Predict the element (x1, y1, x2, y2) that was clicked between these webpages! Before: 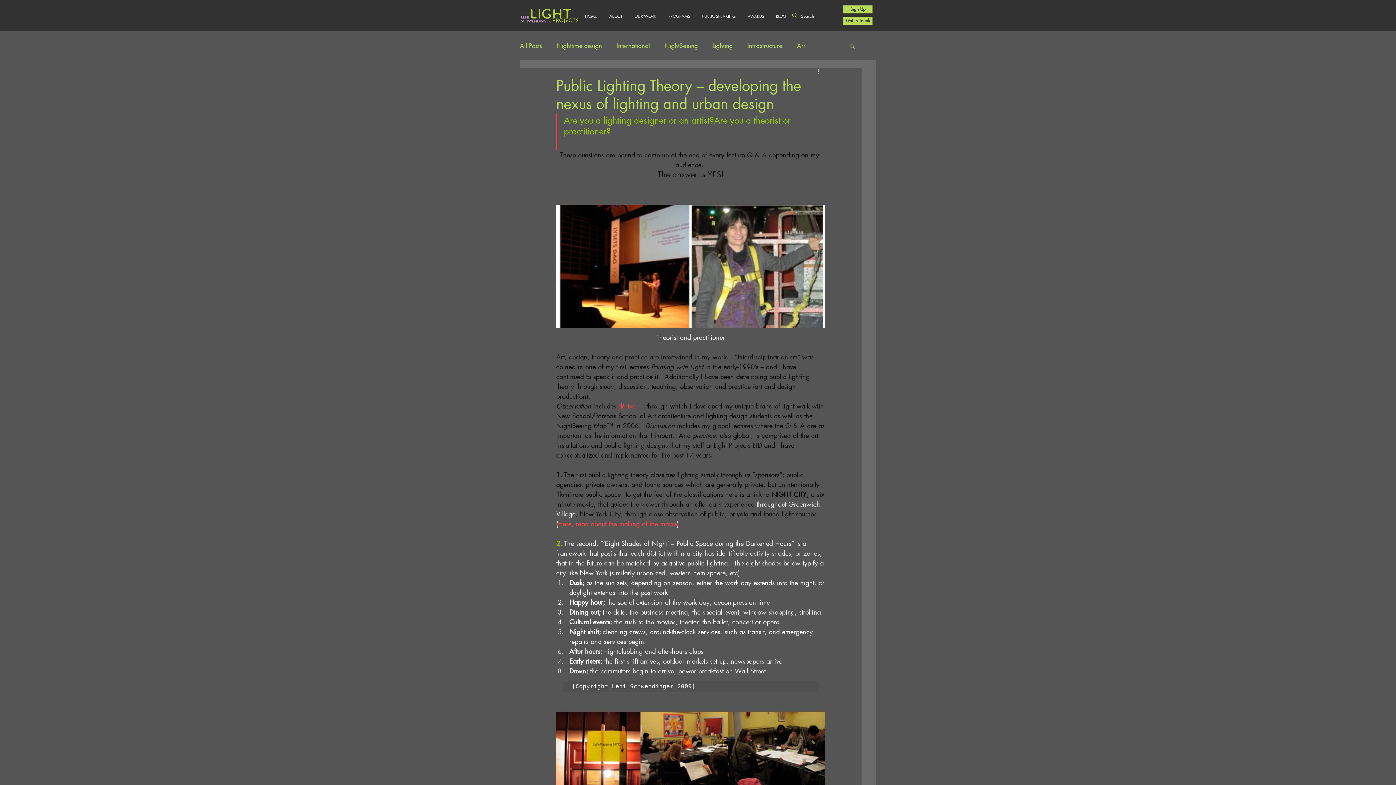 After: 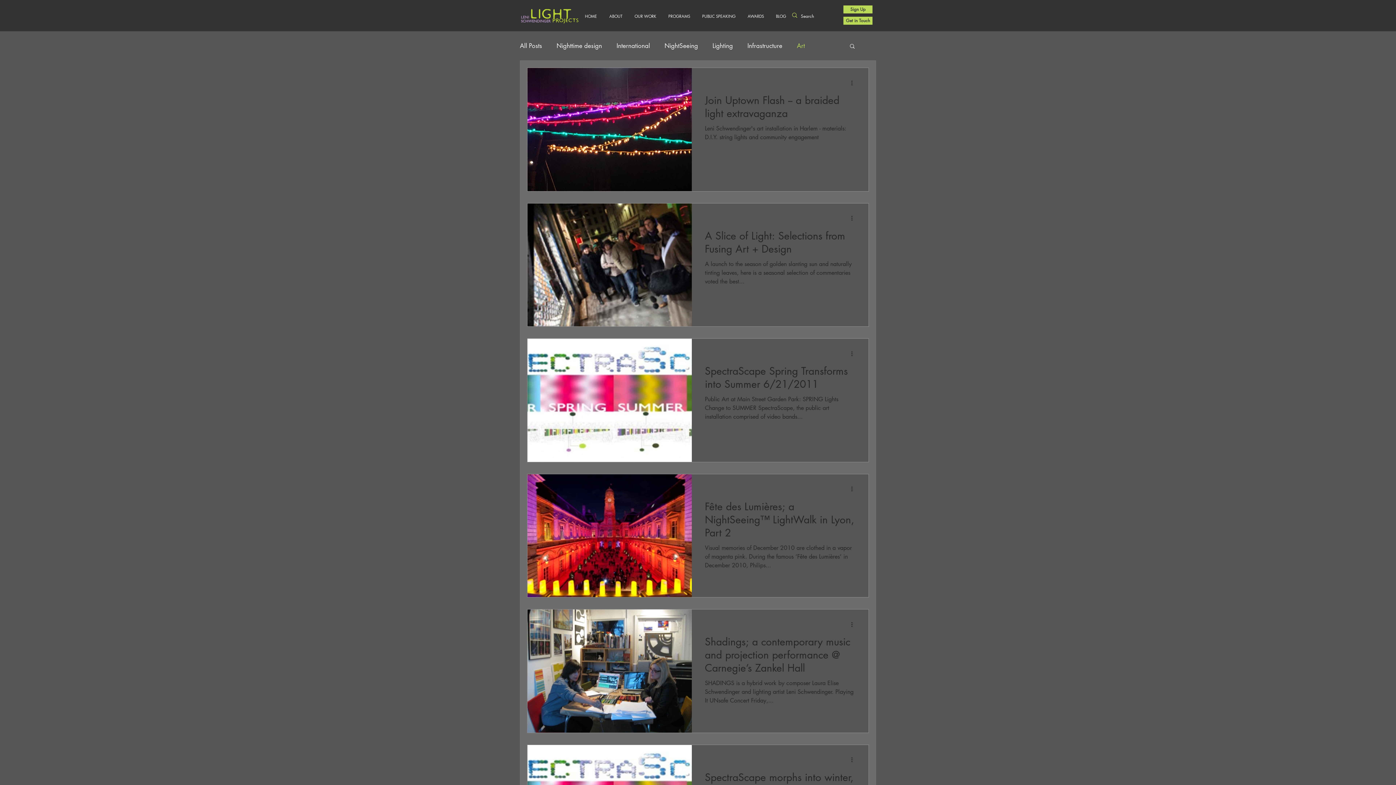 Action: bbox: (797, 41, 805, 50) label: Art